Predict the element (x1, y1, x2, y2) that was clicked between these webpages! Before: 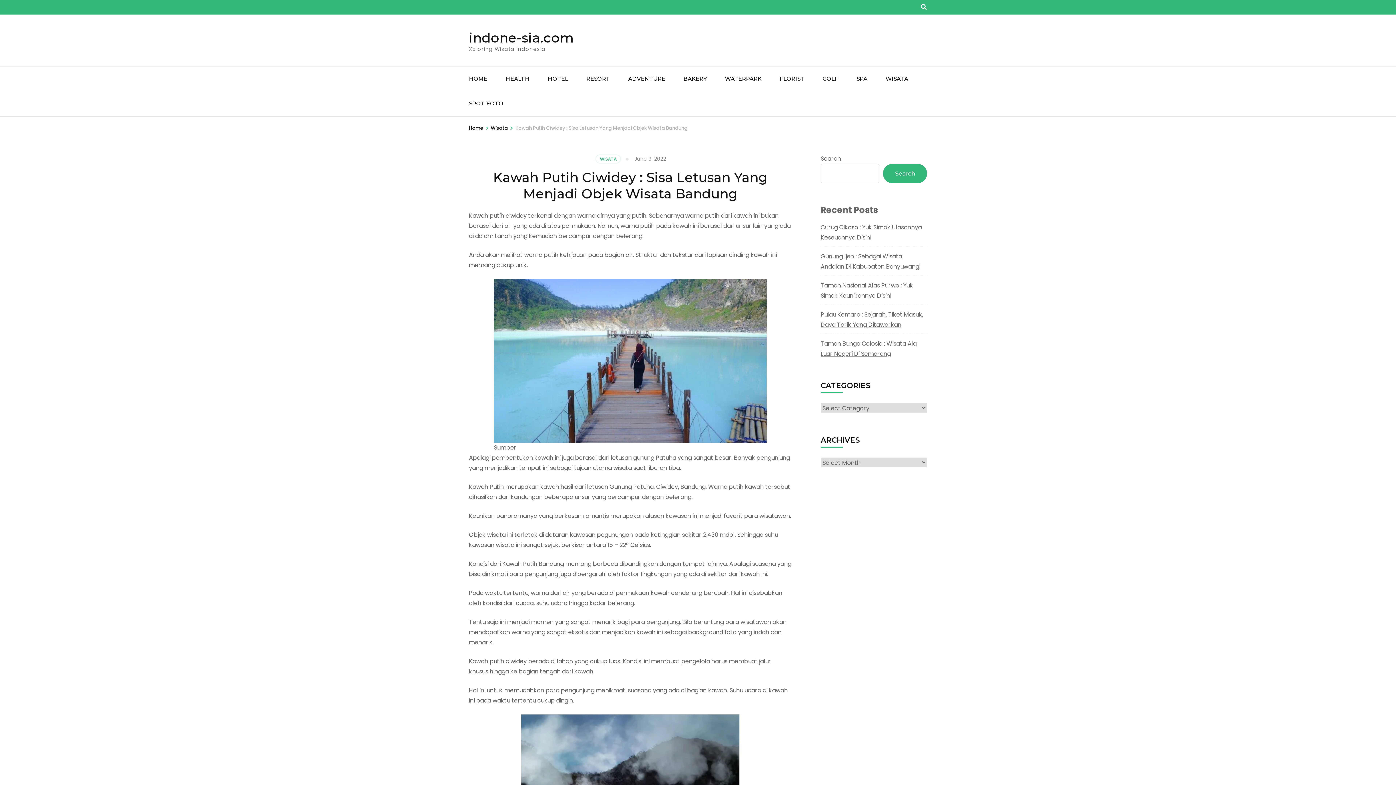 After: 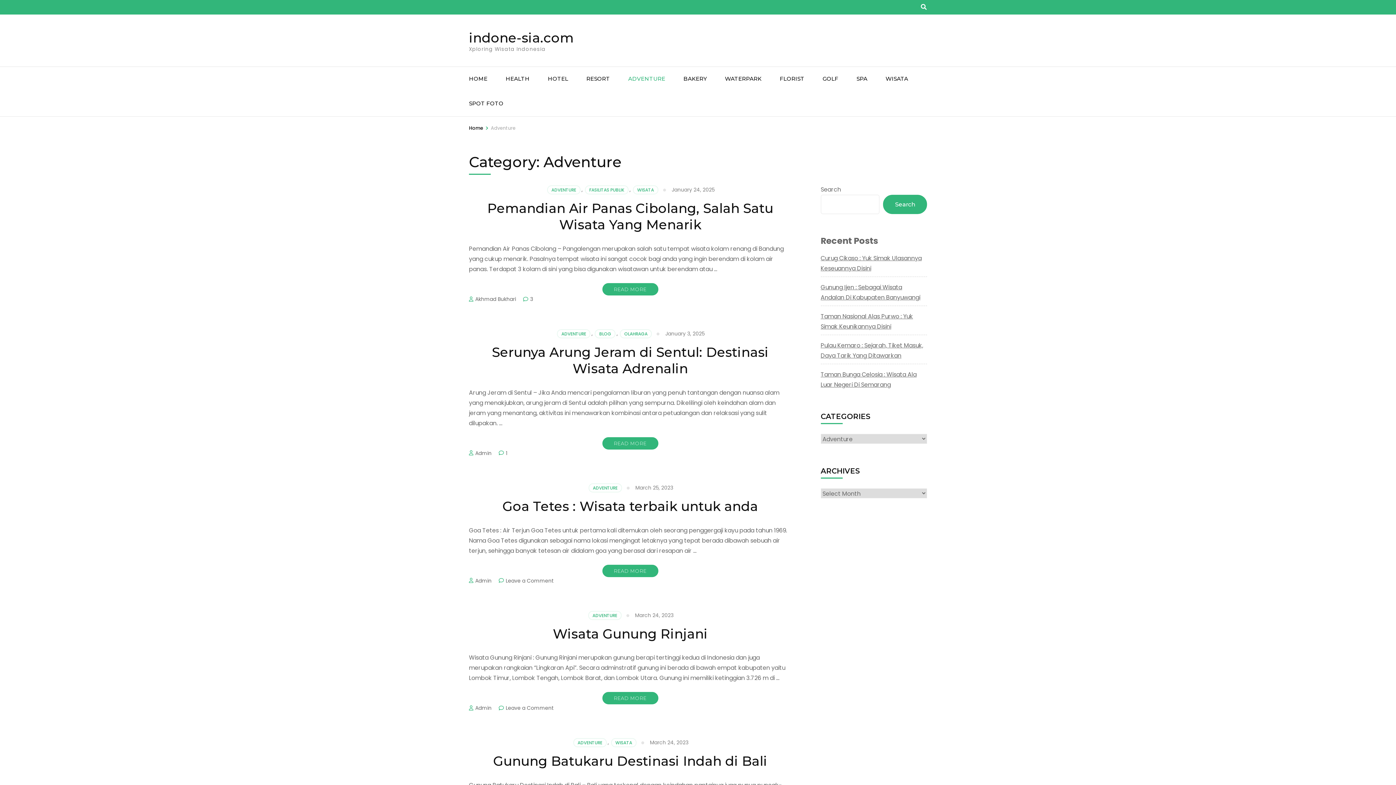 Action: bbox: (628, 66, 665, 91) label: ADVENTURE